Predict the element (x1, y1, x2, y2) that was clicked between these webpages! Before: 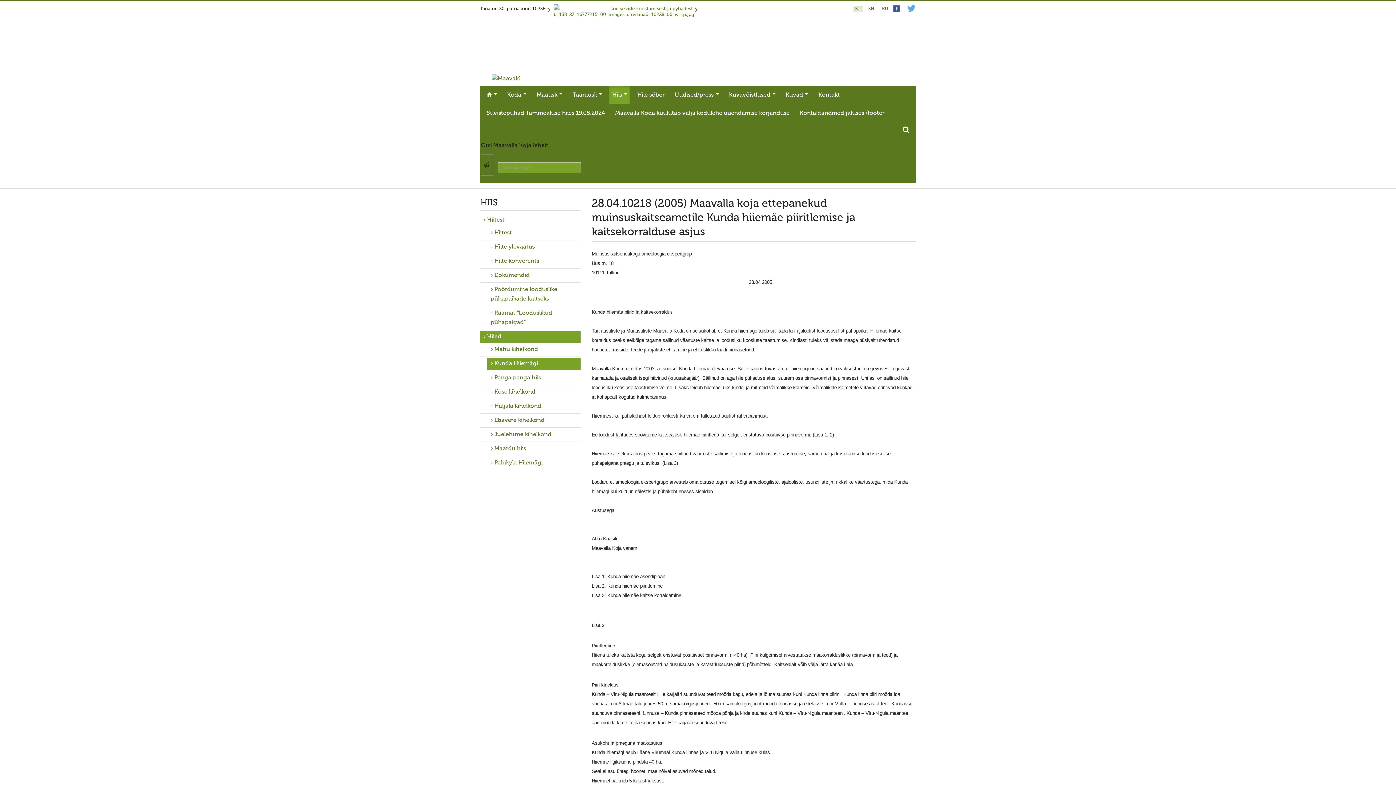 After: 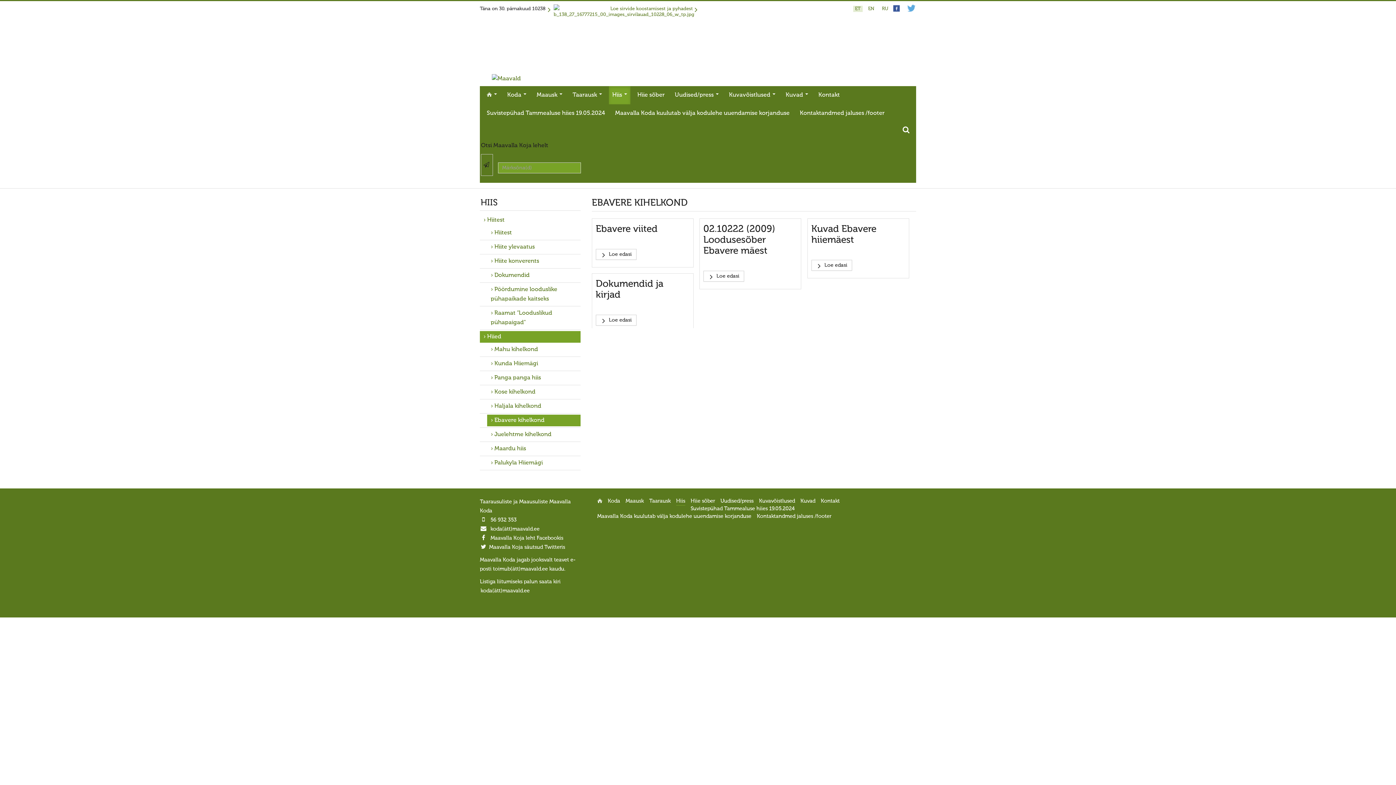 Action: label: Ebavere kihelkond bbox: (487, 414, 580, 426)